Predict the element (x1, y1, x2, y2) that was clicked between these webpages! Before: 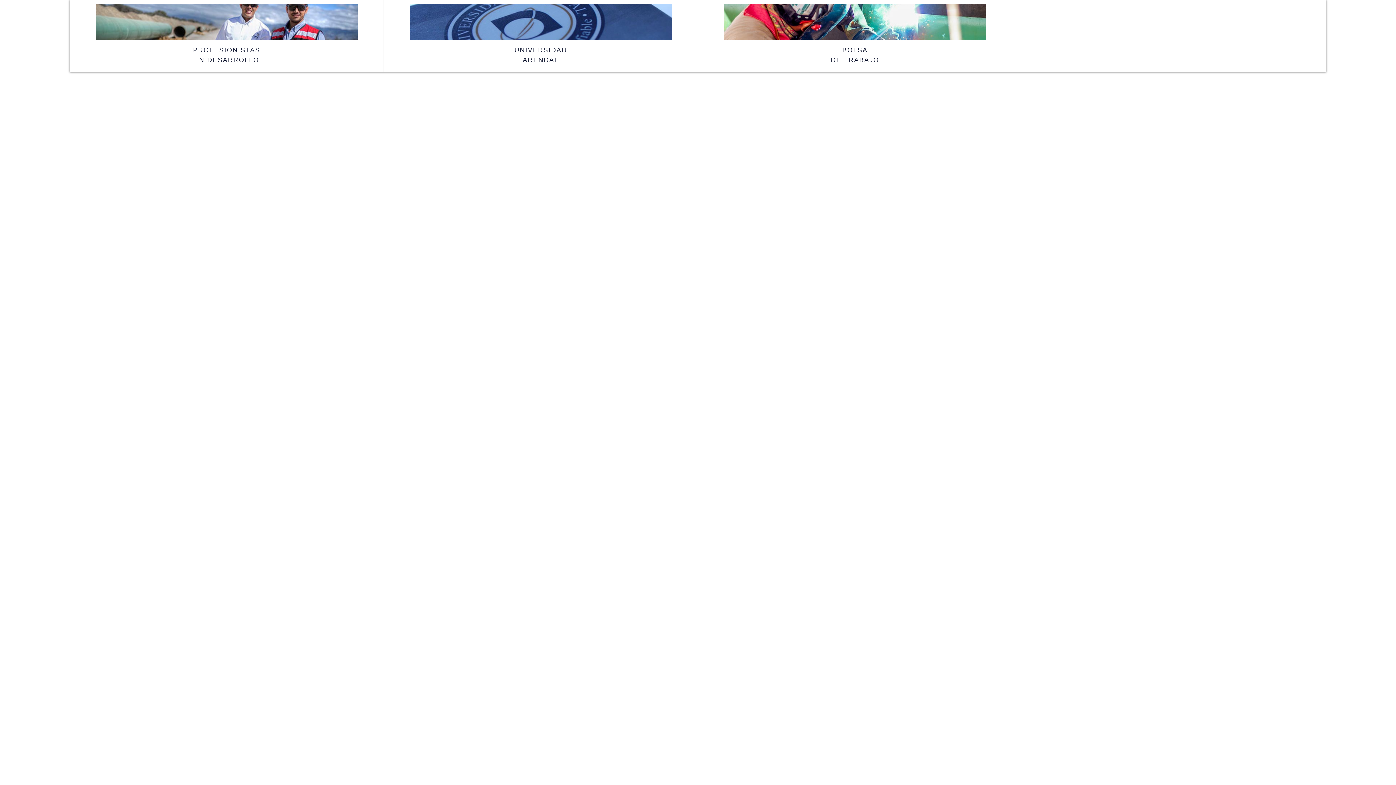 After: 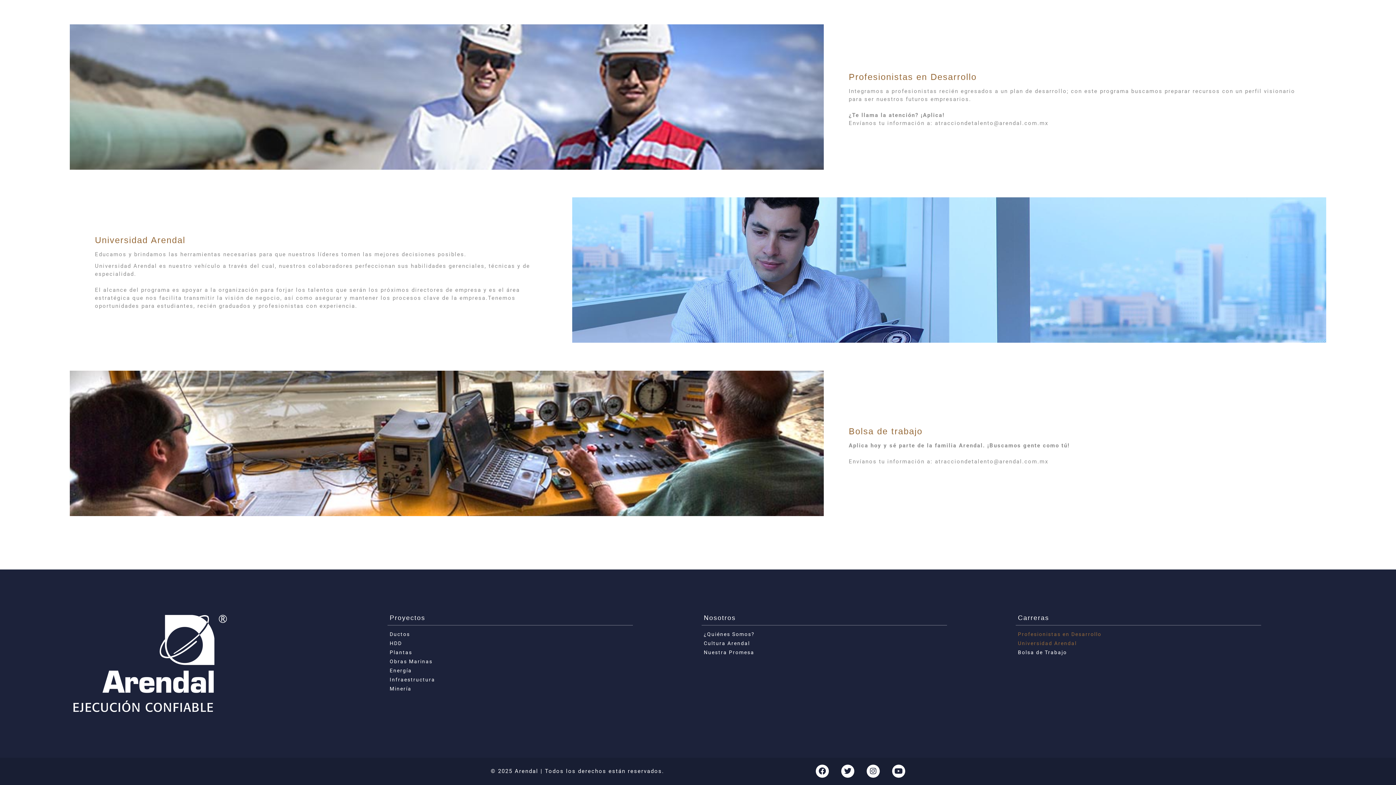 Action: bbox: (95, 3, 357, 40)